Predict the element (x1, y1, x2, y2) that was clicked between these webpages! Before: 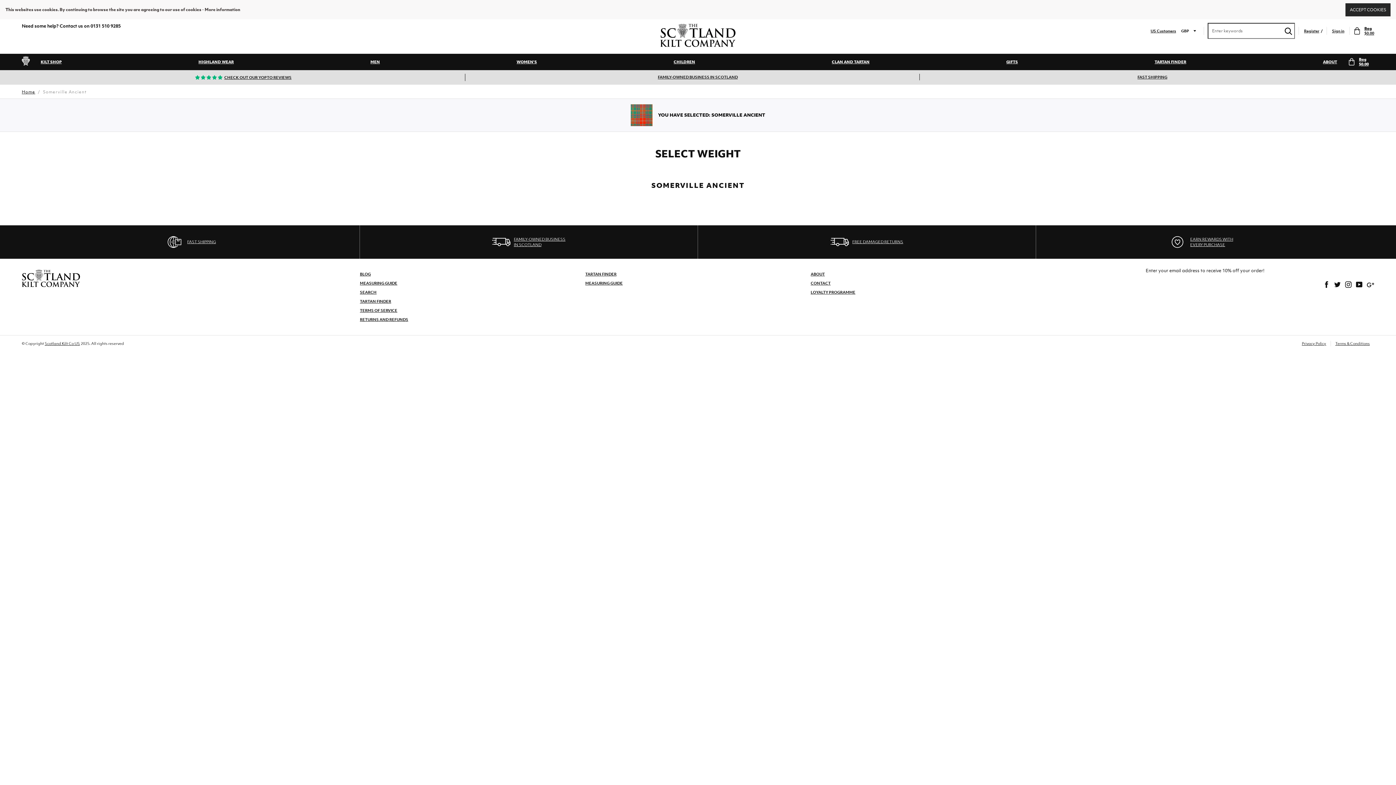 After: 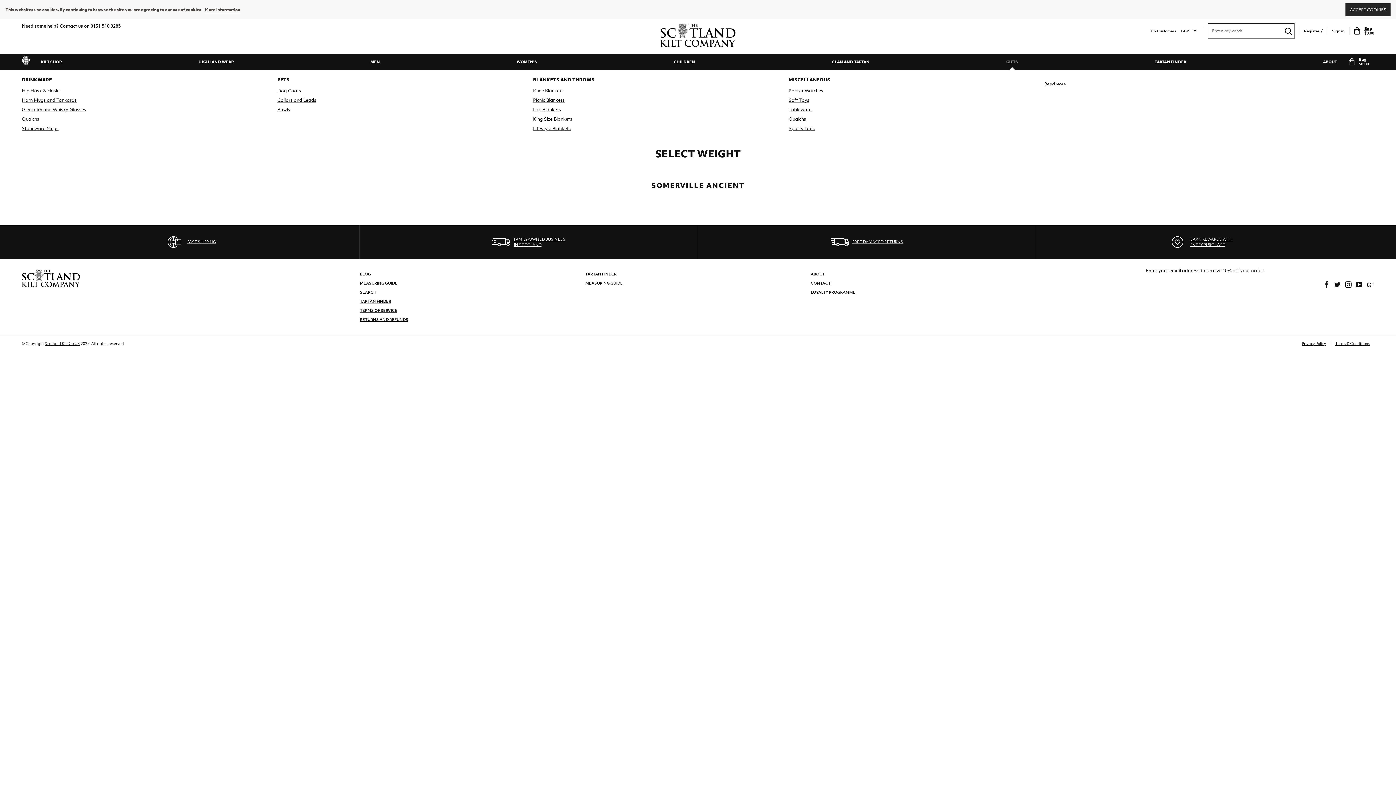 Action: bbox: (1001, 53, 1023, 70) label: GIFTS